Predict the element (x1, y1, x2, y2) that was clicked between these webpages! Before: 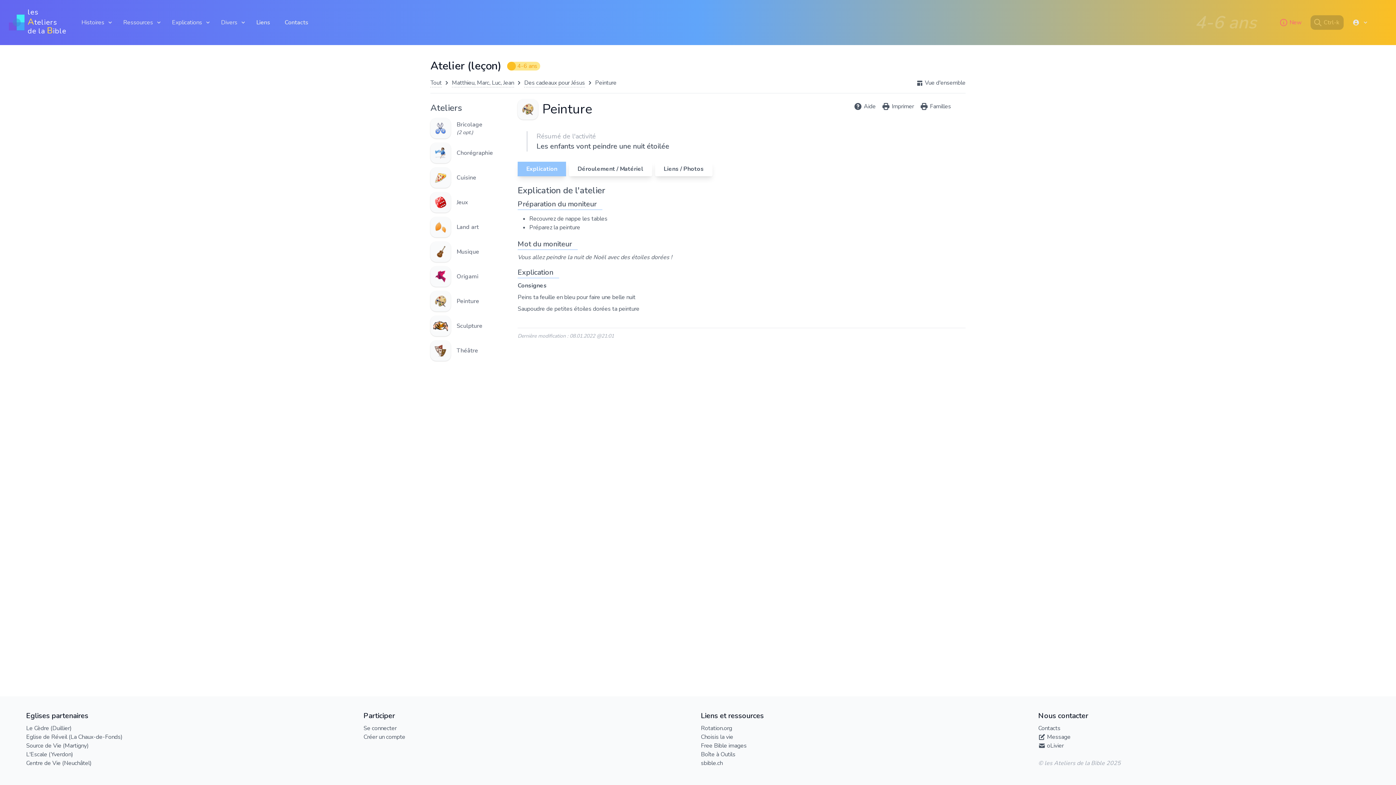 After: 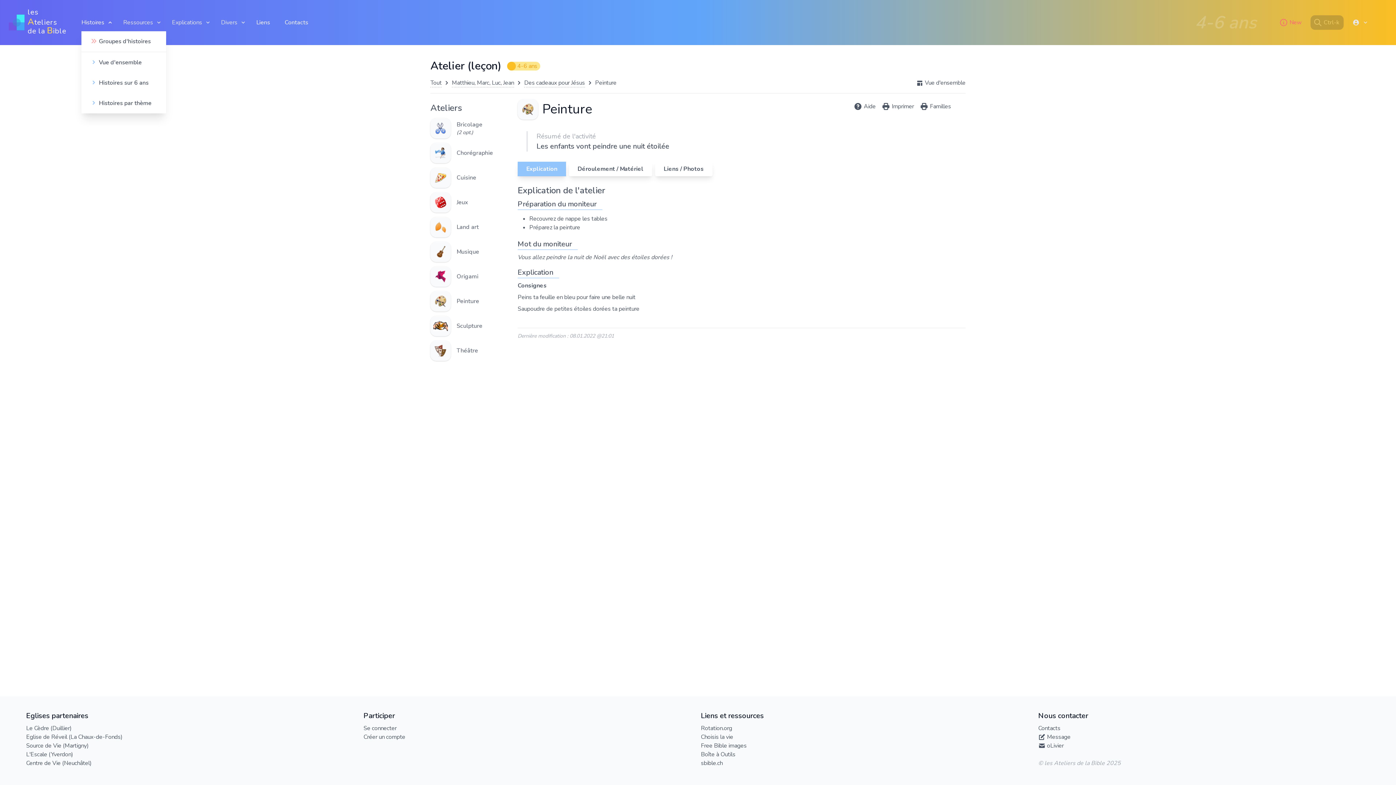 Action: label: Histoires bbox: (81, 18, 113, 26)